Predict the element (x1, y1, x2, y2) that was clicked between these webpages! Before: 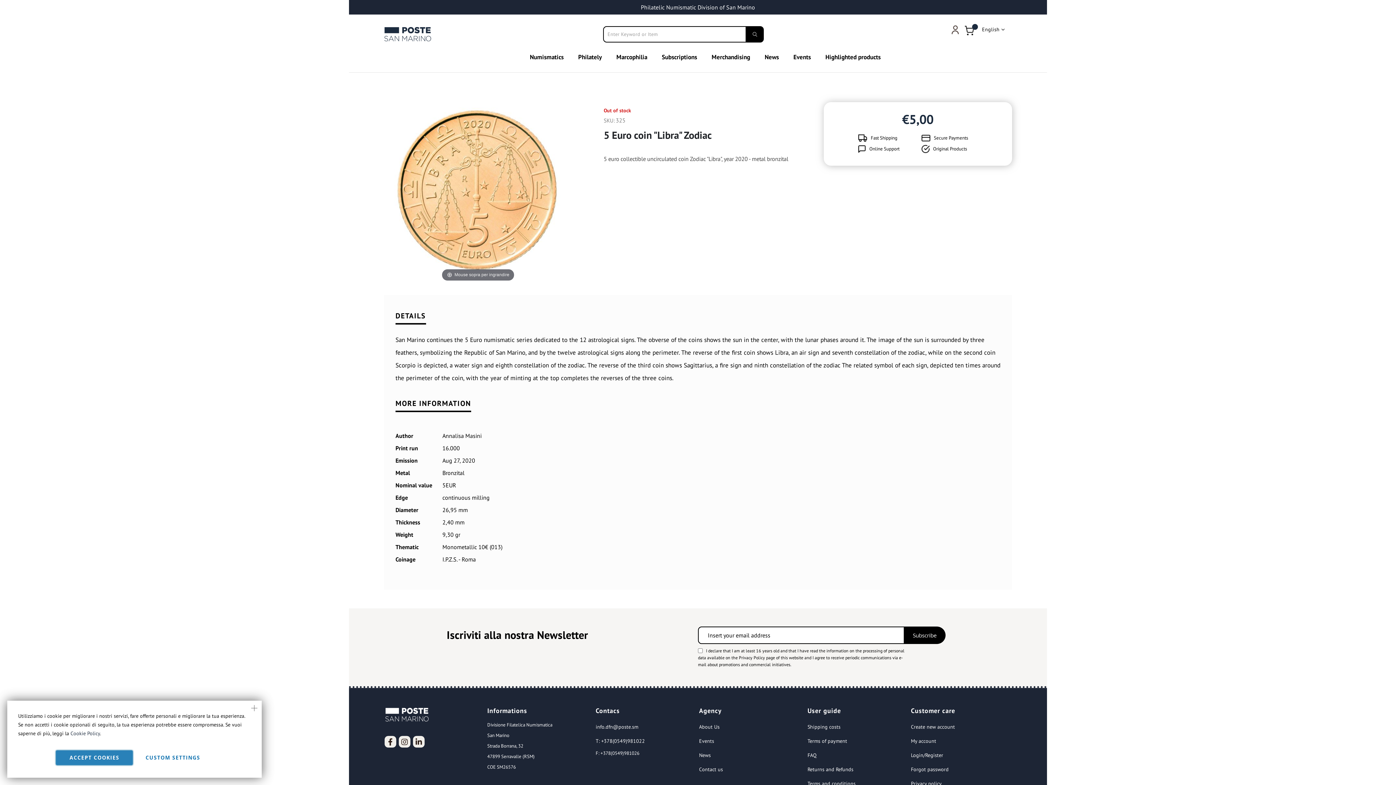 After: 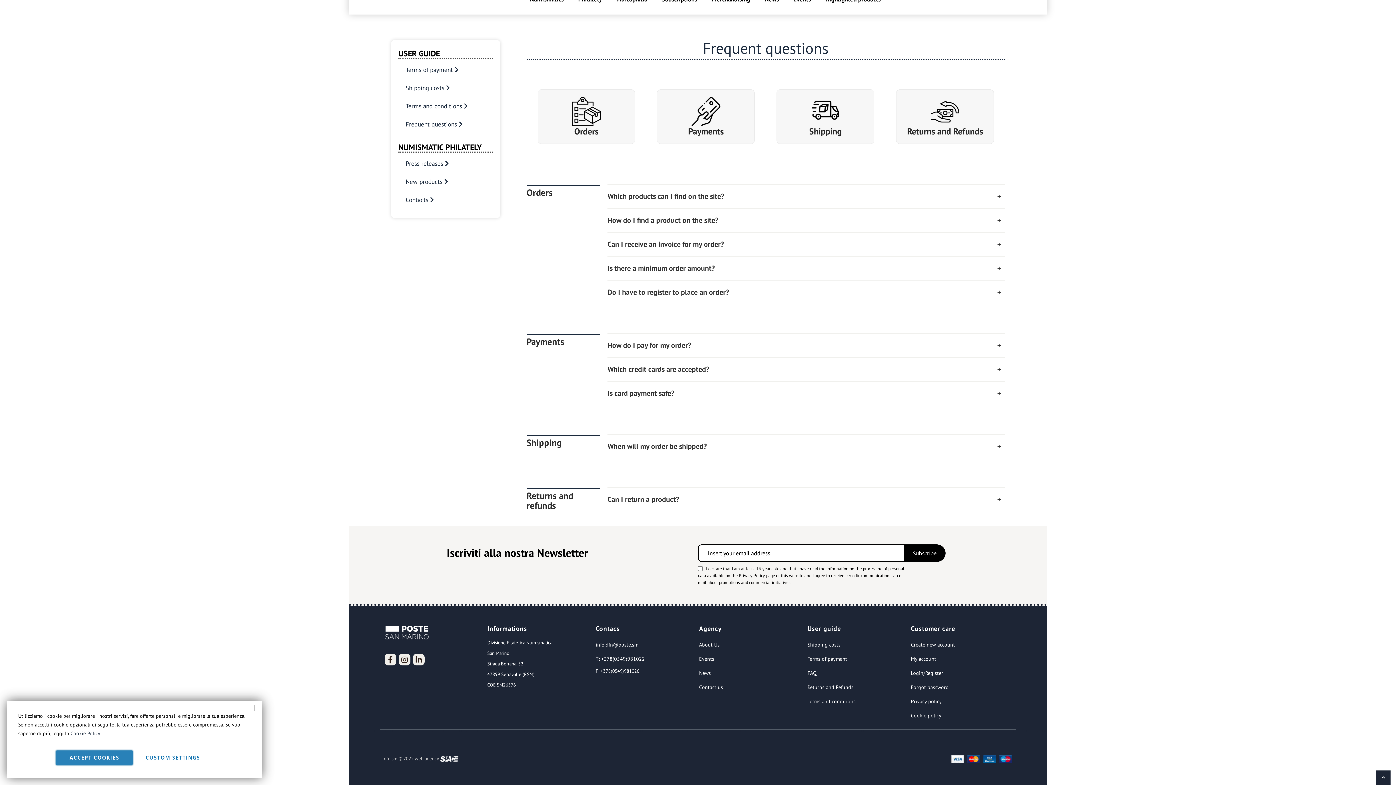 Action: bbox: (807, 763, 853, 775) label: Returns and Refunds